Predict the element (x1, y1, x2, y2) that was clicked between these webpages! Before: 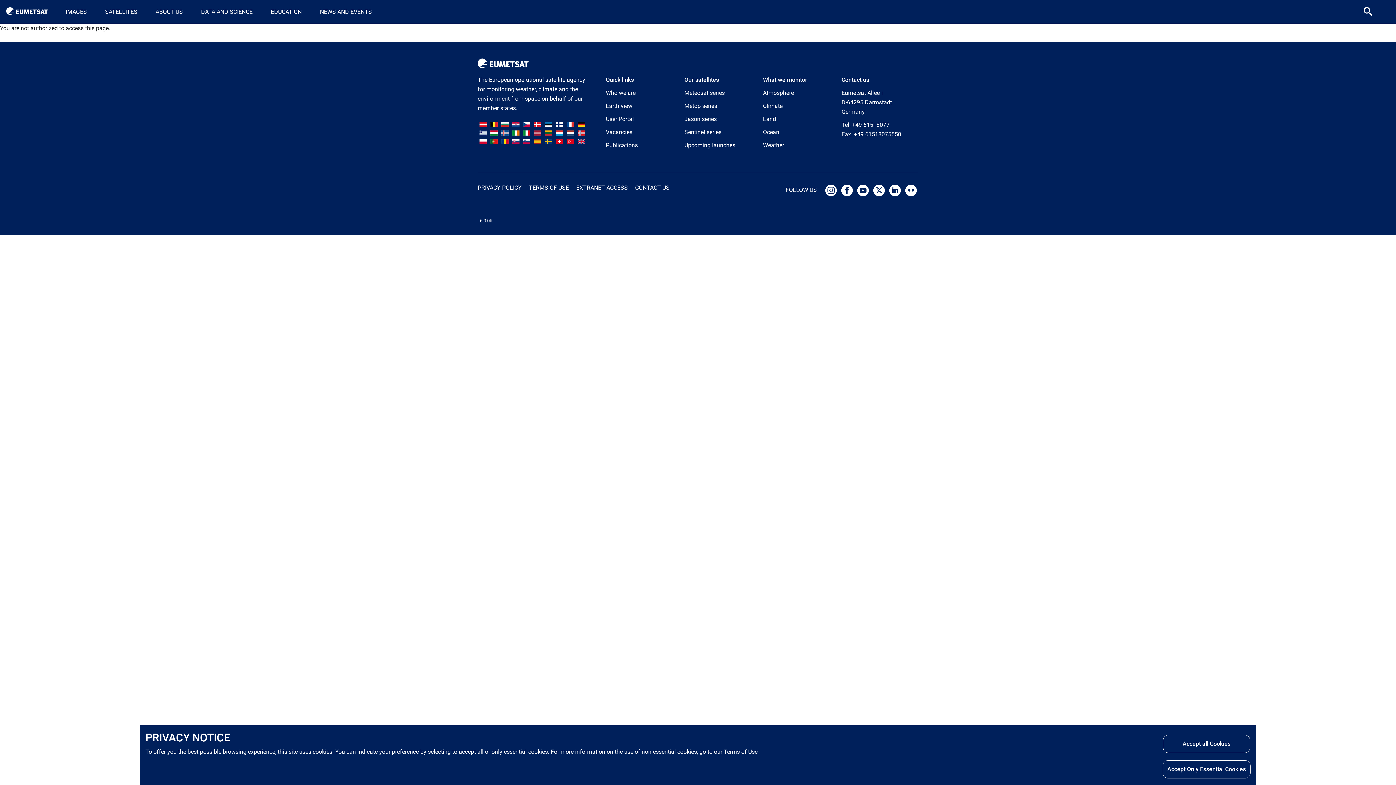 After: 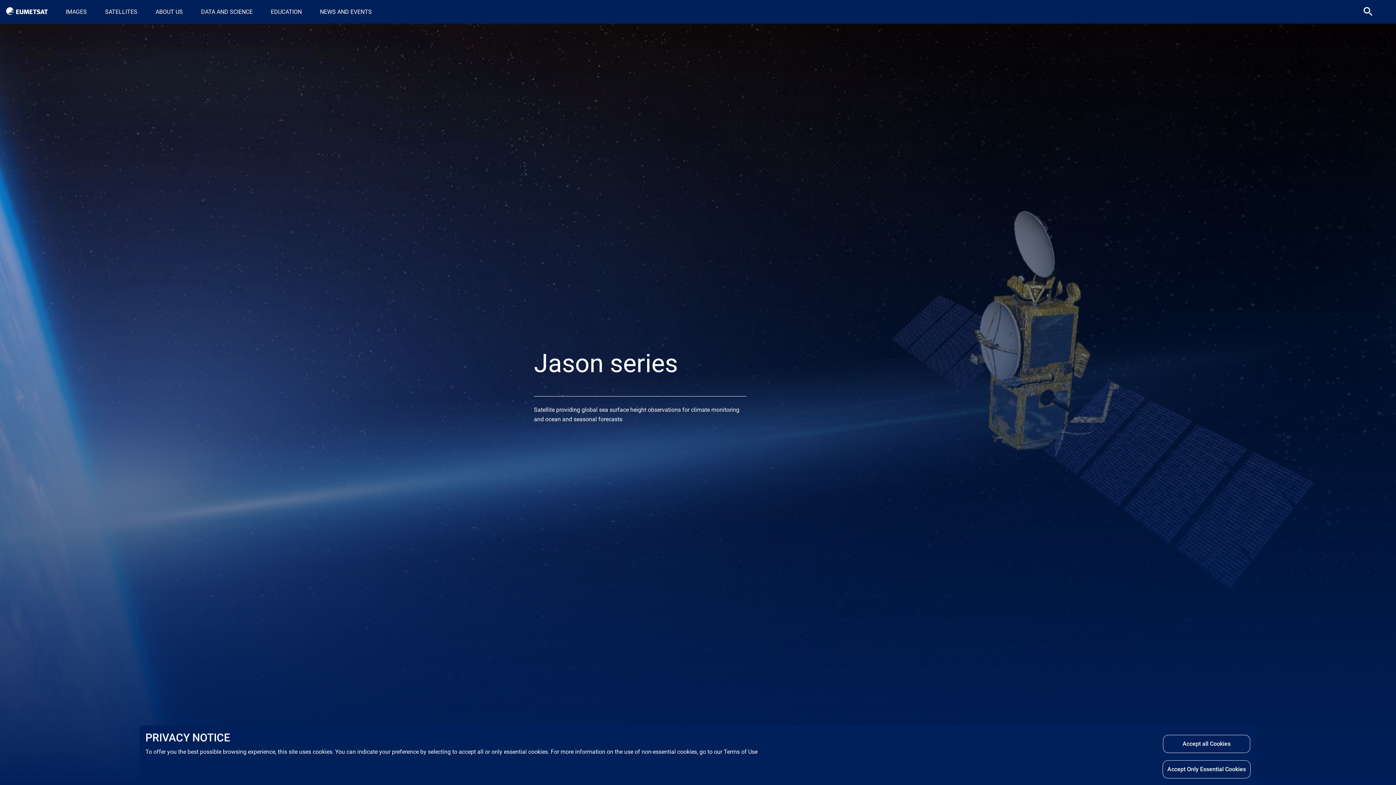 Action: bbox: (684, 115, 716, 122) label: Jason series